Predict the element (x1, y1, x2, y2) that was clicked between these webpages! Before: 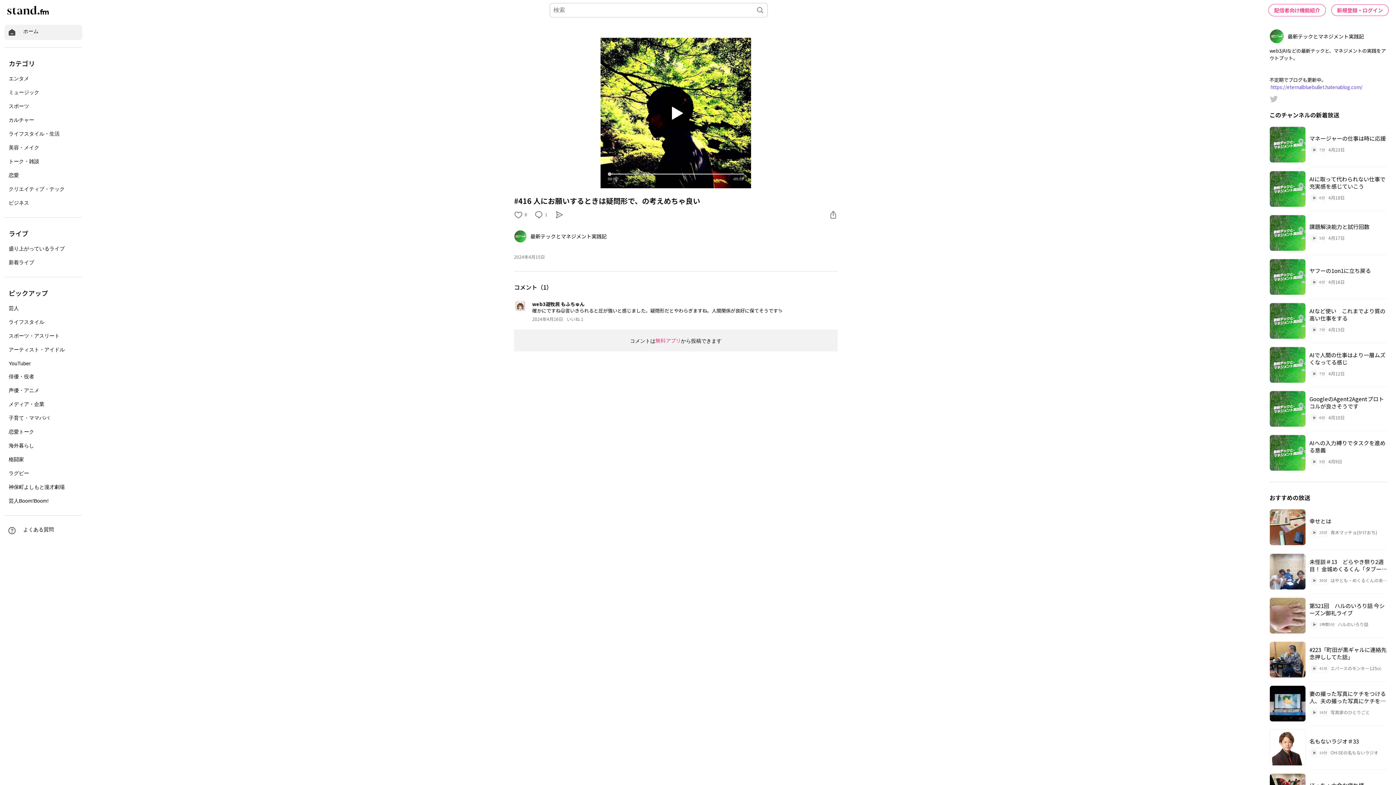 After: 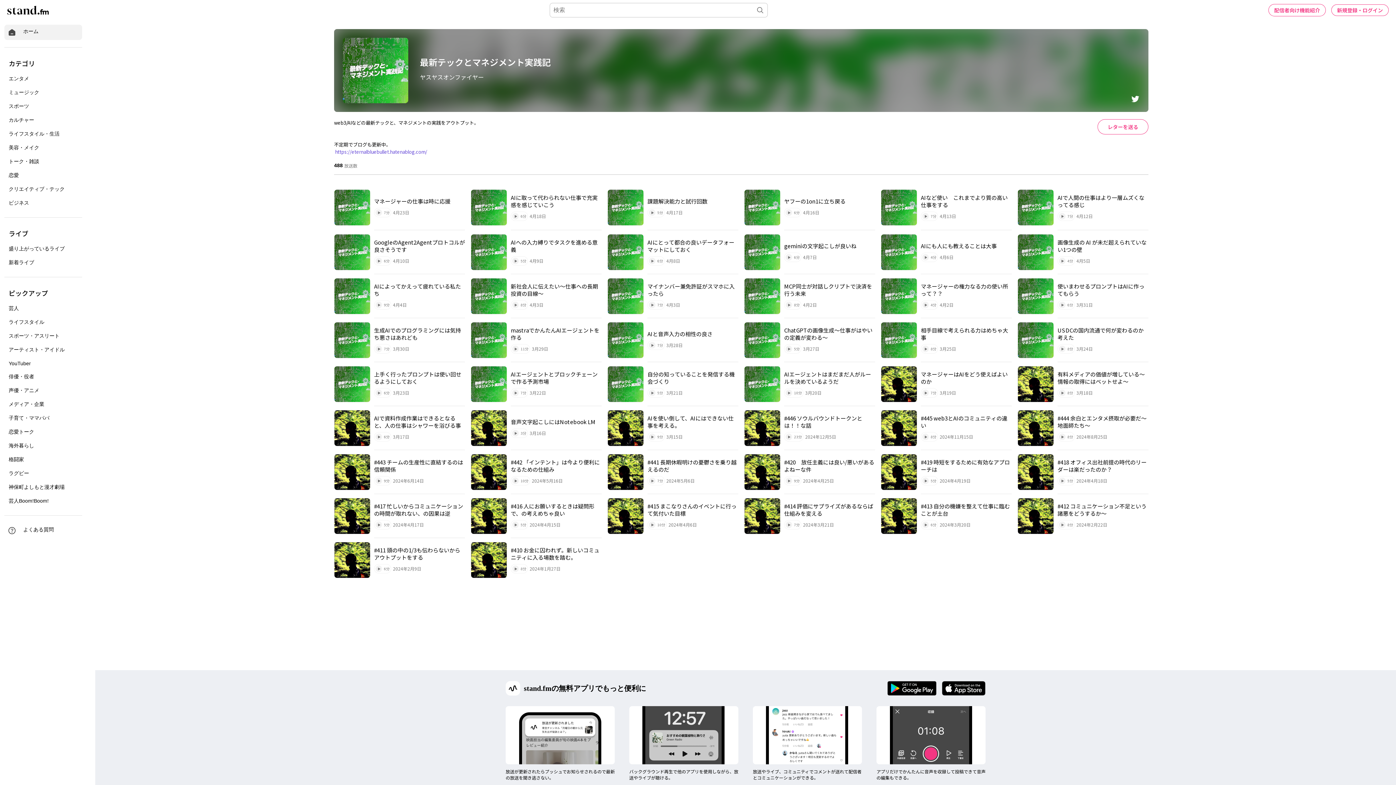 Action: bbox: (1269, 29, 1368, 43) label: 最新テックとマネジメント実践記